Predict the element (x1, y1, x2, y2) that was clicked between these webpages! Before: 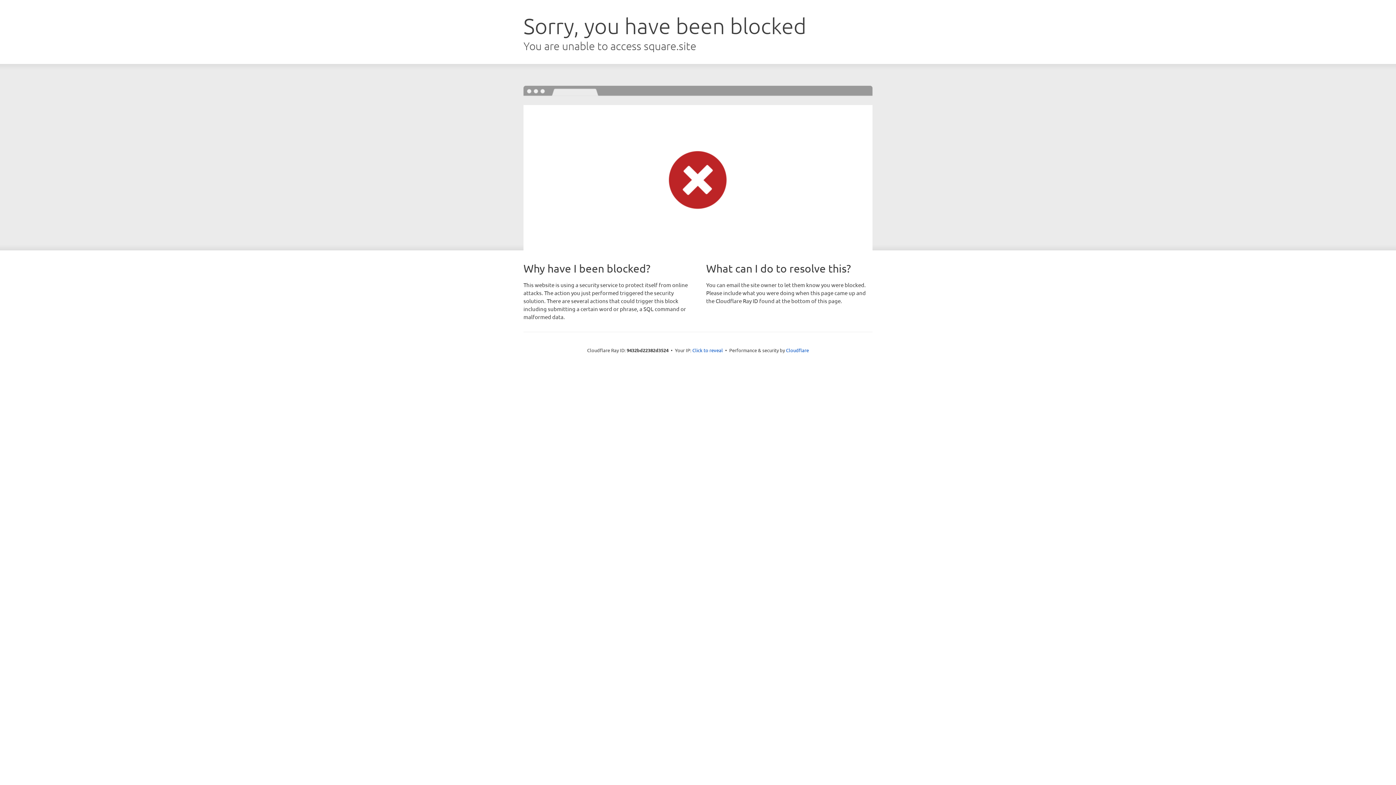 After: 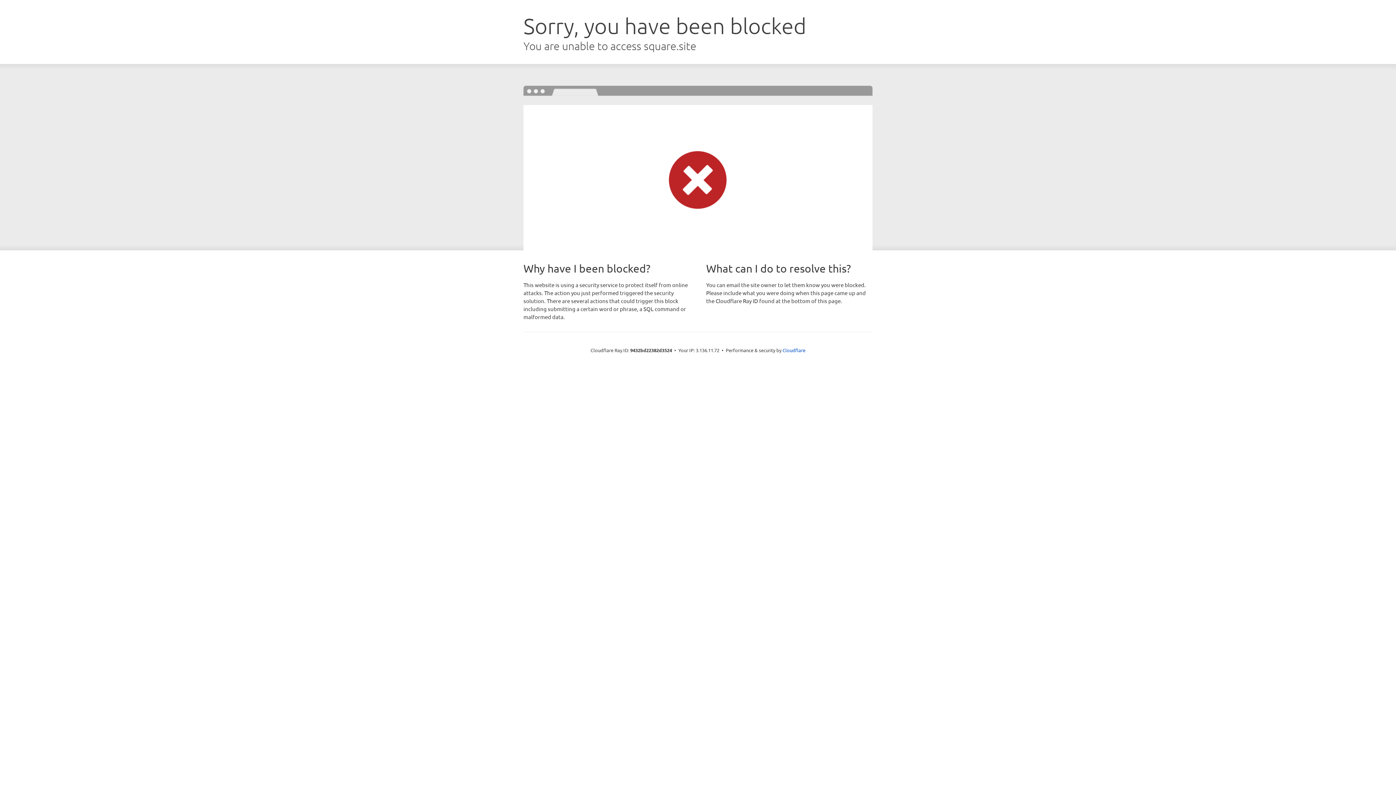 Action: label: Click to reveal bbox: (692, 346, 723, 353)